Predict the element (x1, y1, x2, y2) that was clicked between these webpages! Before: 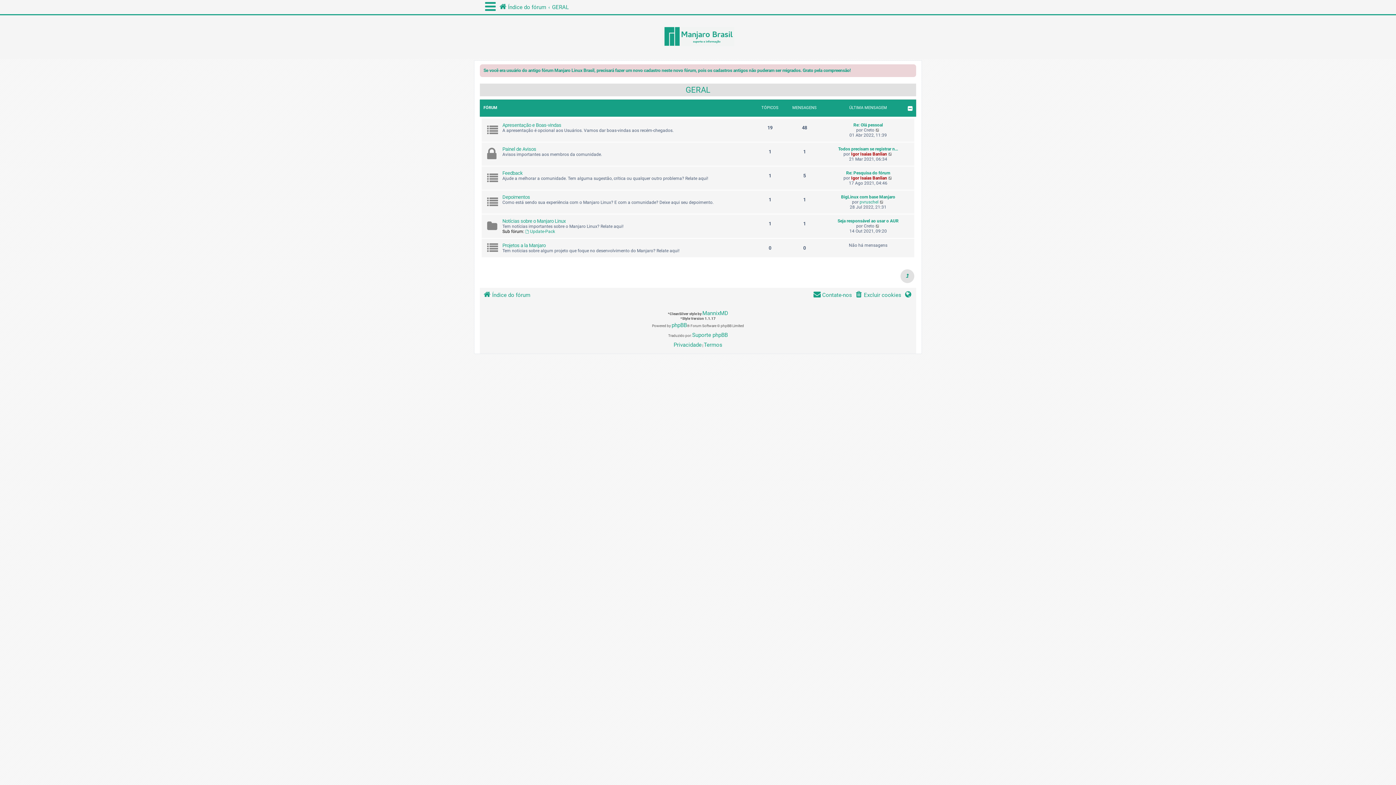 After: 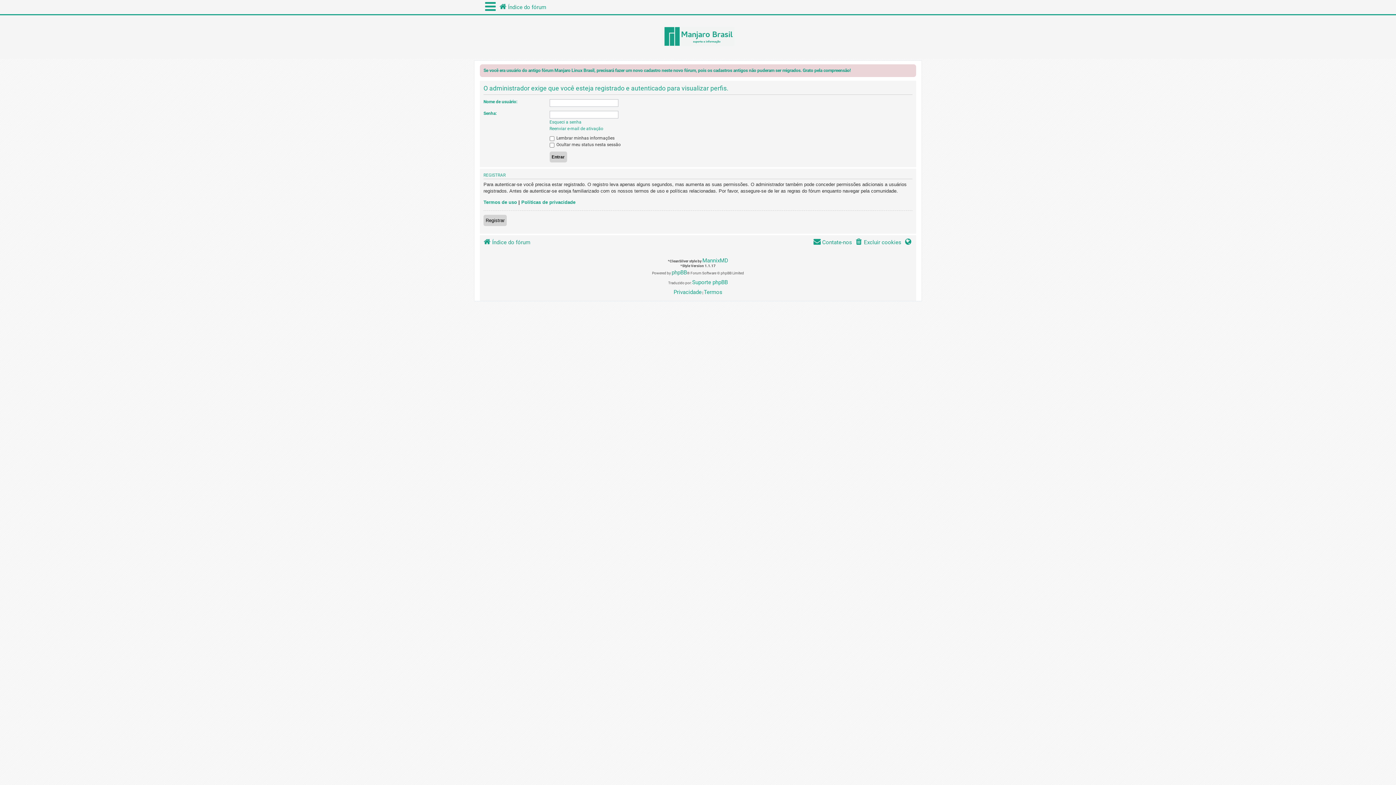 Action: label: pvruschel bbox: (859, 199, 878, 204)